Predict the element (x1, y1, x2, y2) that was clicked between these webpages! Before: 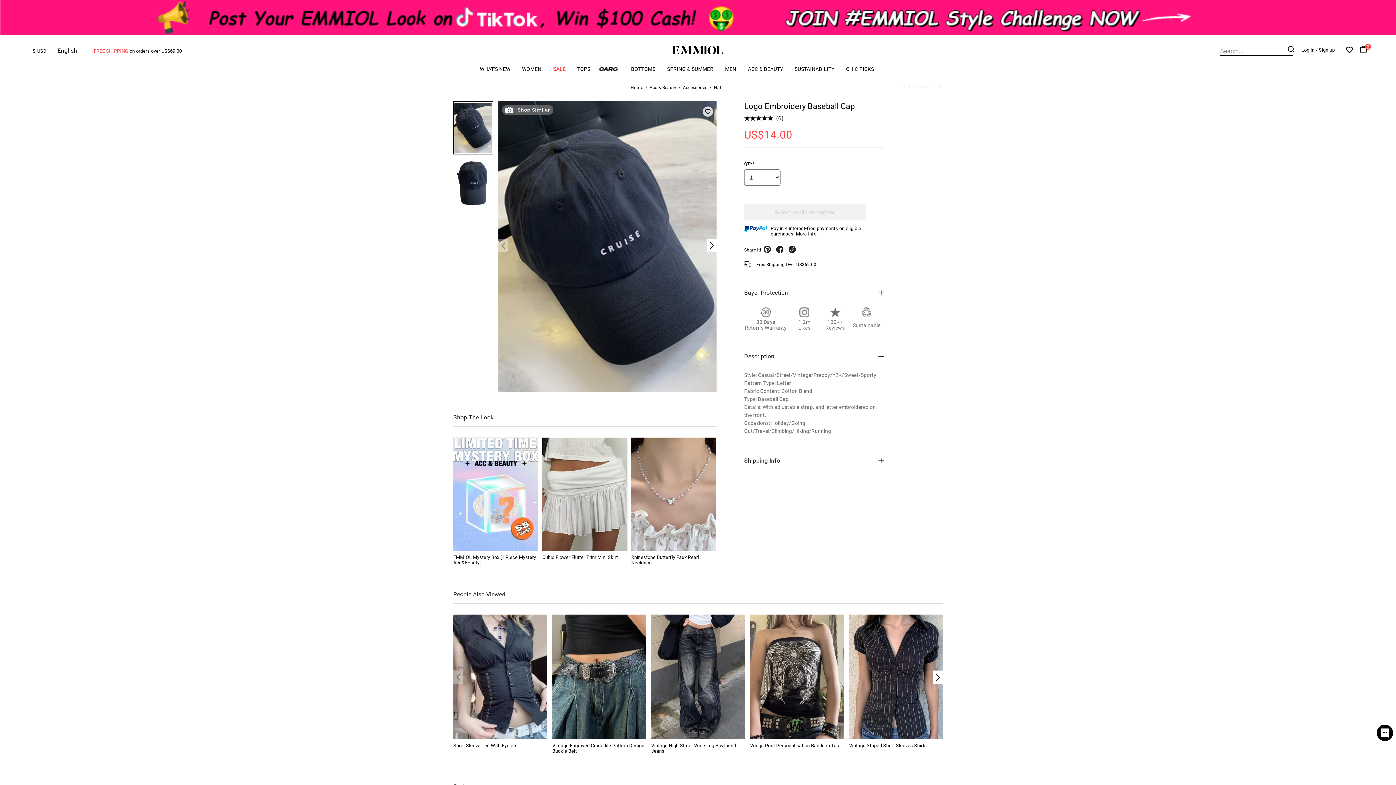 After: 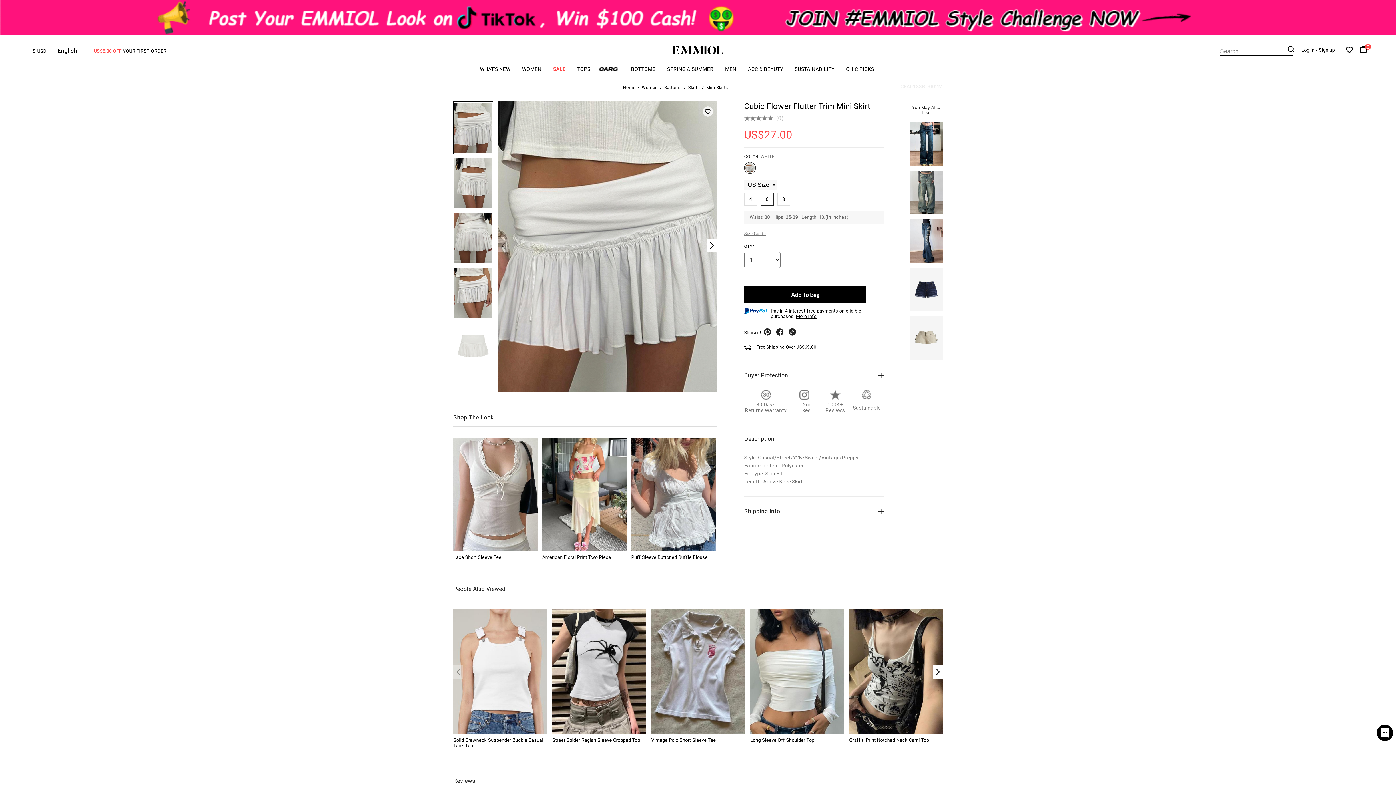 Action: label: Cubic Flower Flutter Trim Mini Skirt bbox: (542, 554, 618, 560)